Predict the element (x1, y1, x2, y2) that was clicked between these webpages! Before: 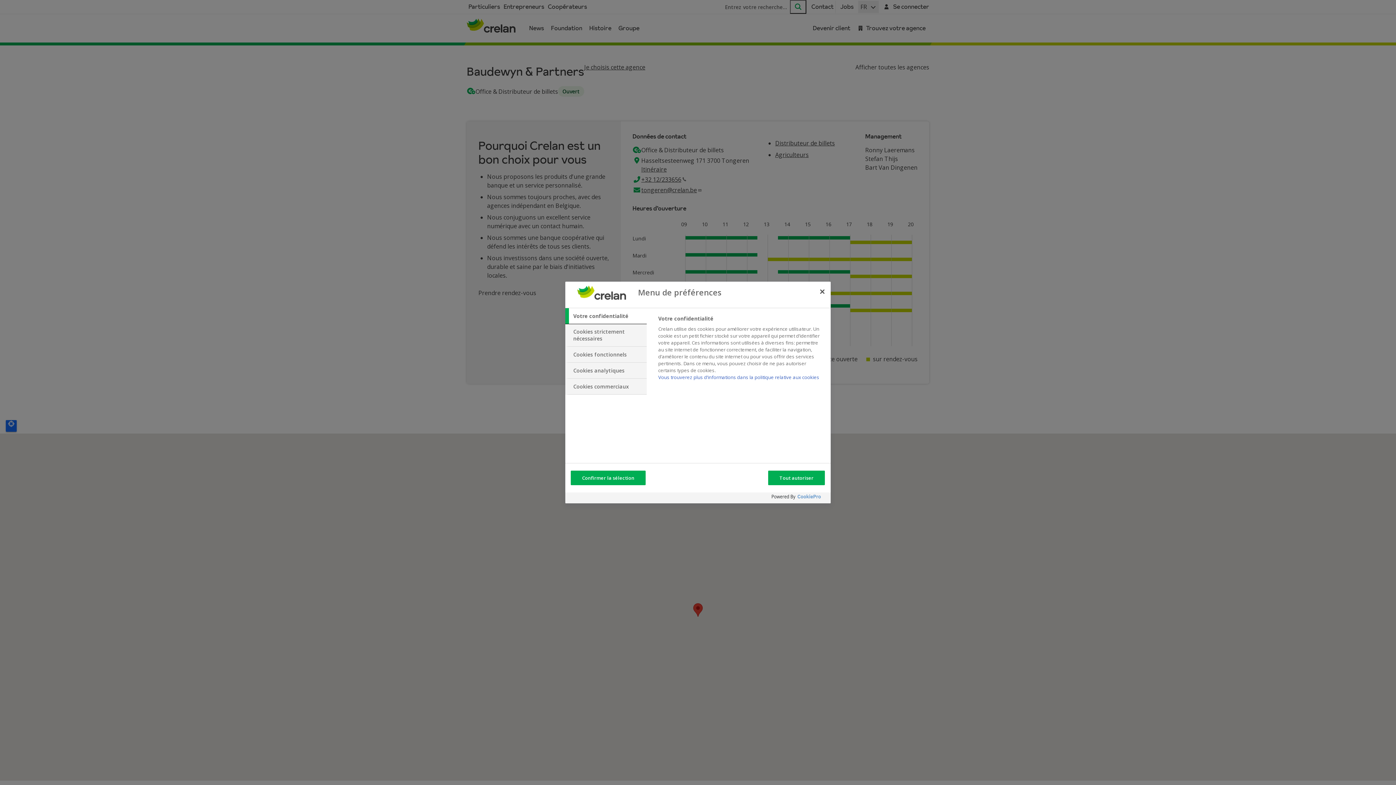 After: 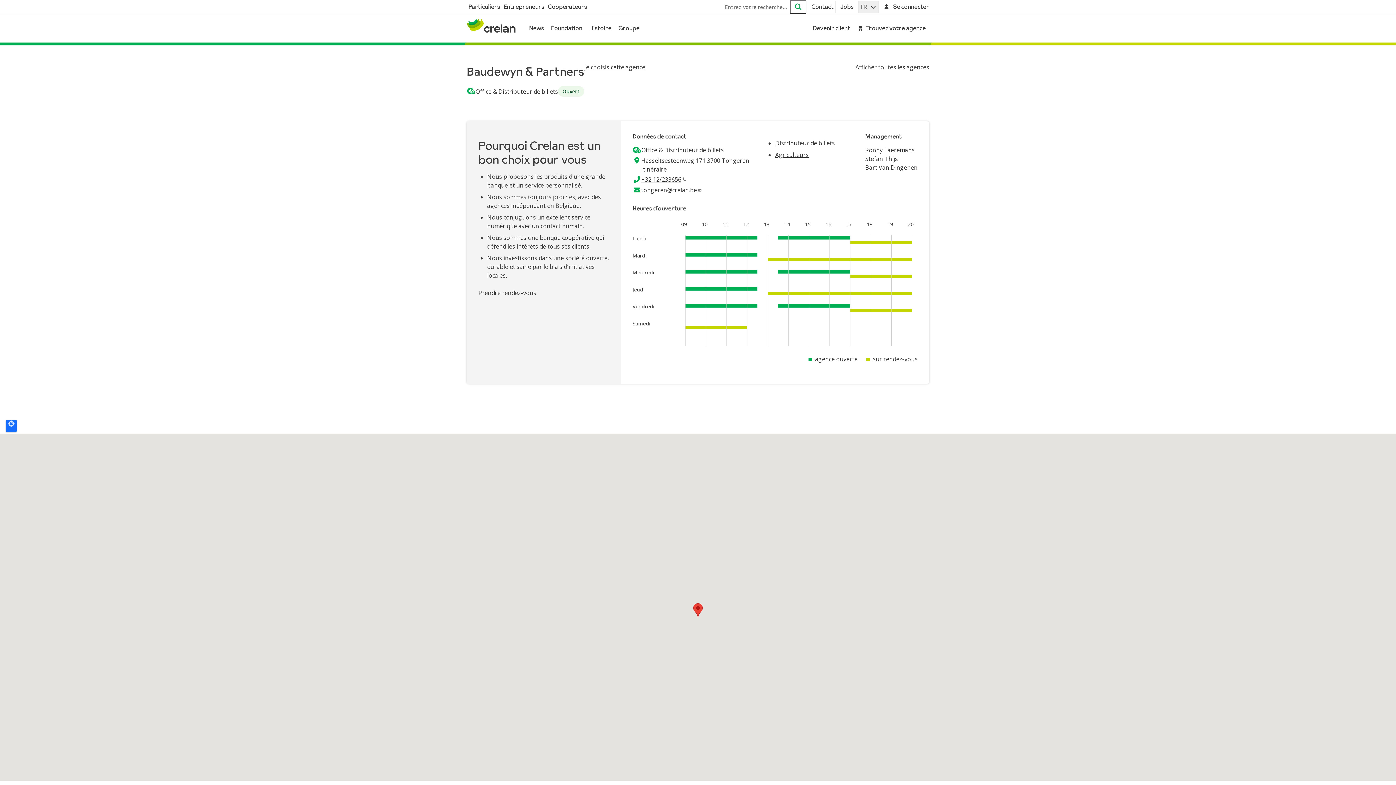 Action: label: Fermer bbox: (814, 283, 830, 299)